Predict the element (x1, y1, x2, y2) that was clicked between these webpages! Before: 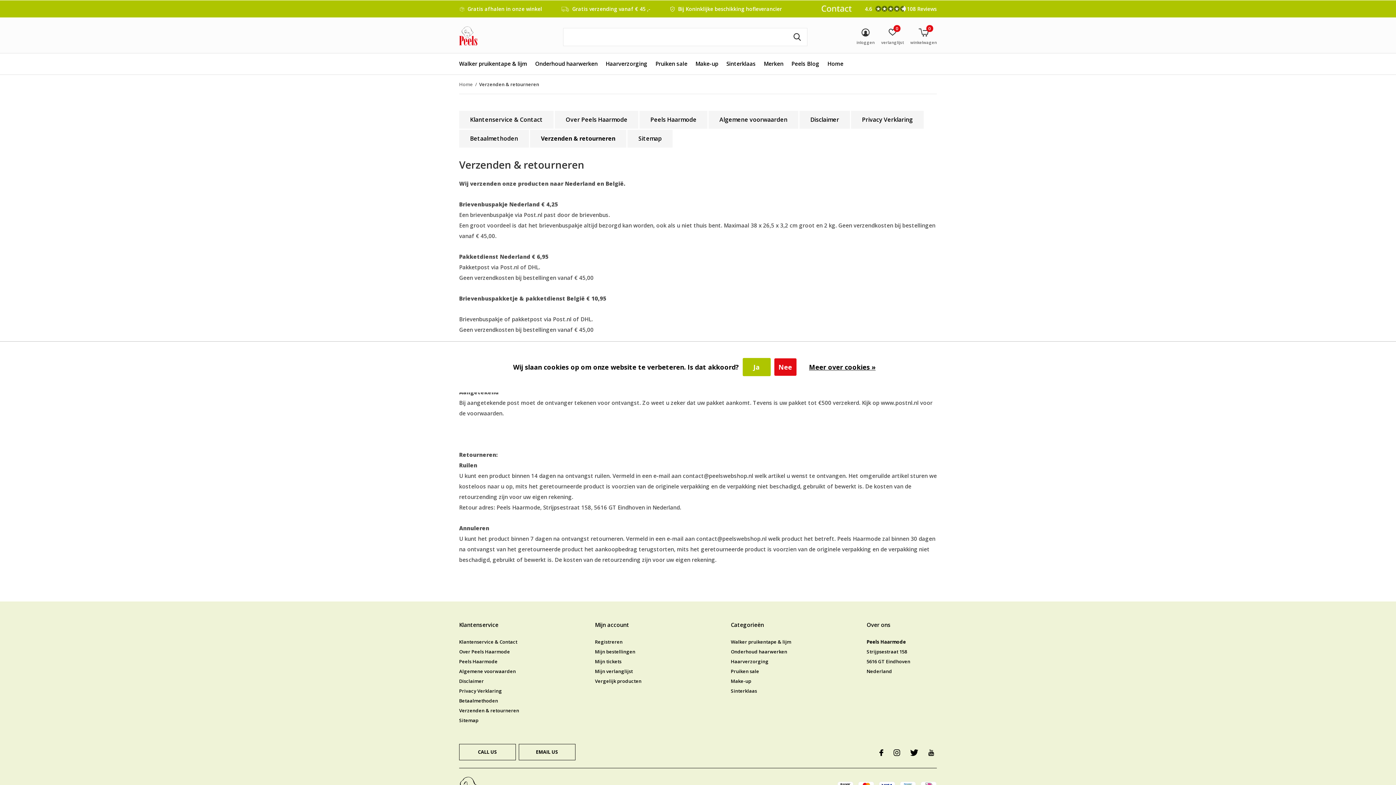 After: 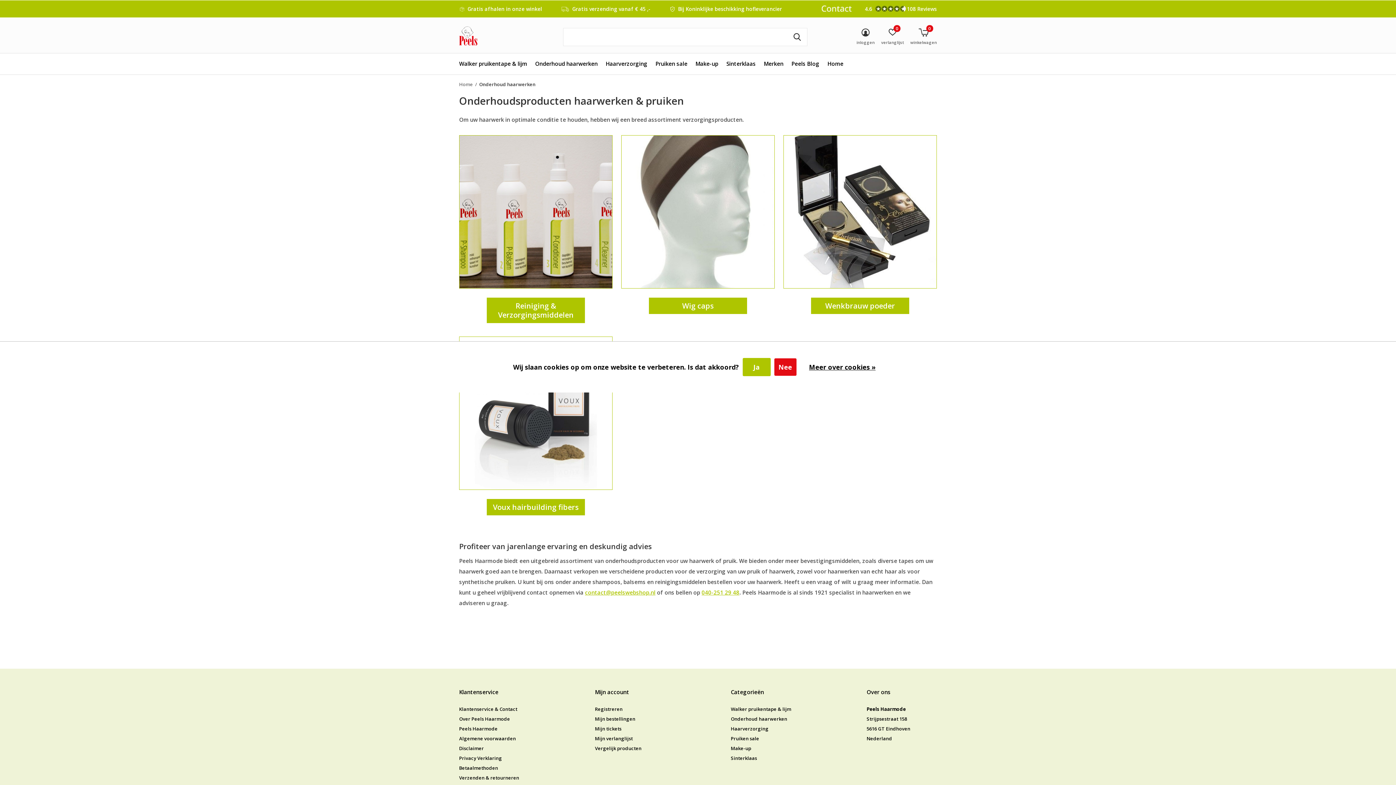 Action: label: Onderhoud haarwerken bbox: (535, 58, 597, 68)